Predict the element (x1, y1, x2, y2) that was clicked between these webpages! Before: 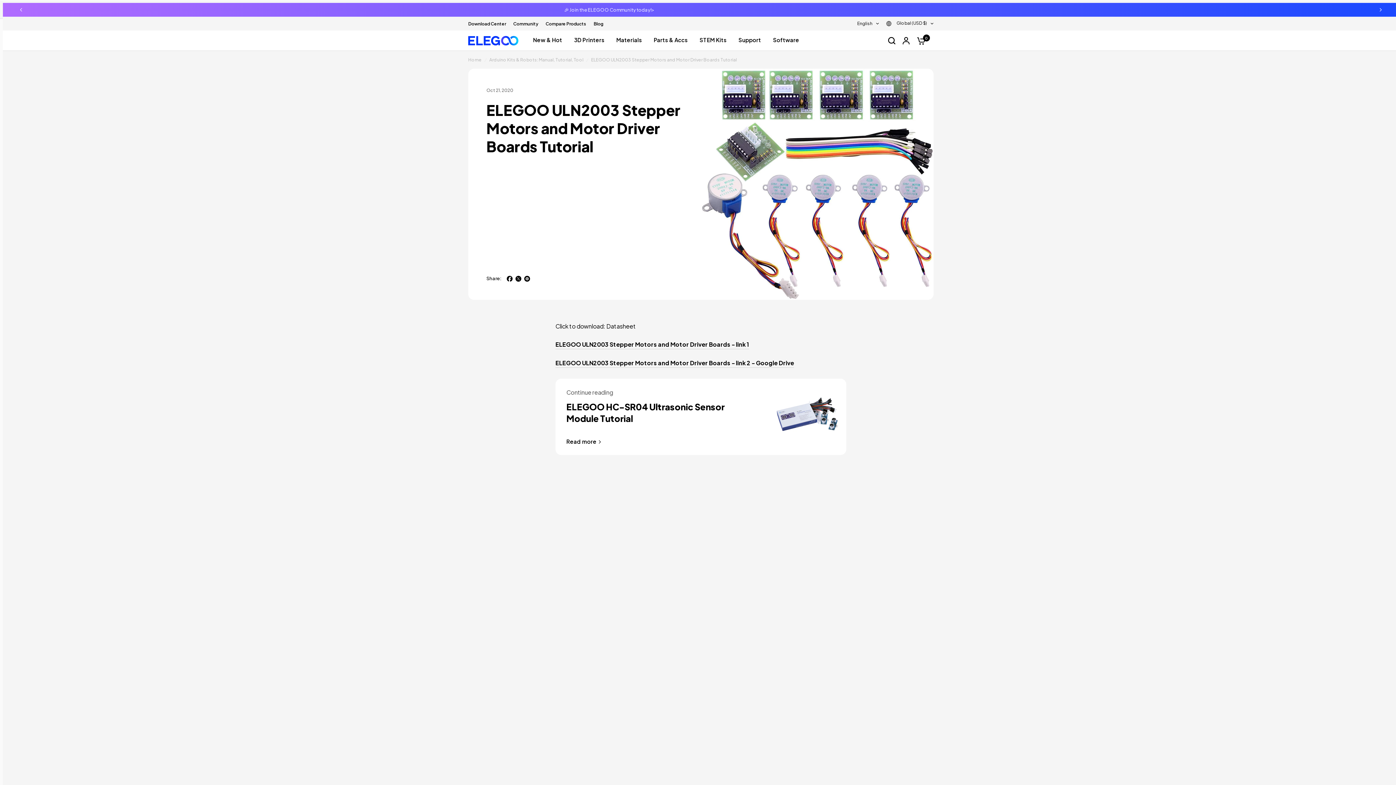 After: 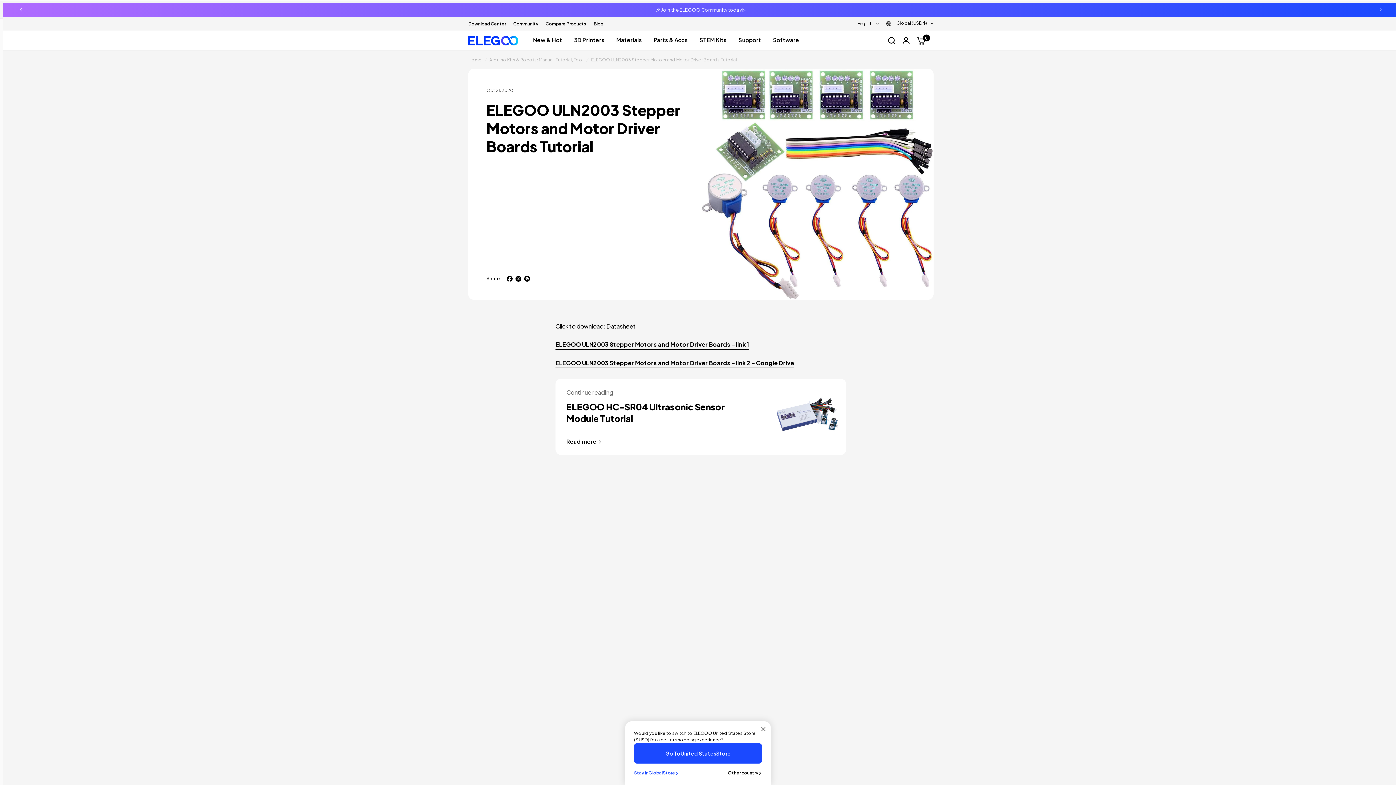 Action: bbox: (555, 339, 749, 349) label: ELEGOO ULN2003 Stepper Motors and Motor Driver Boards - link 1